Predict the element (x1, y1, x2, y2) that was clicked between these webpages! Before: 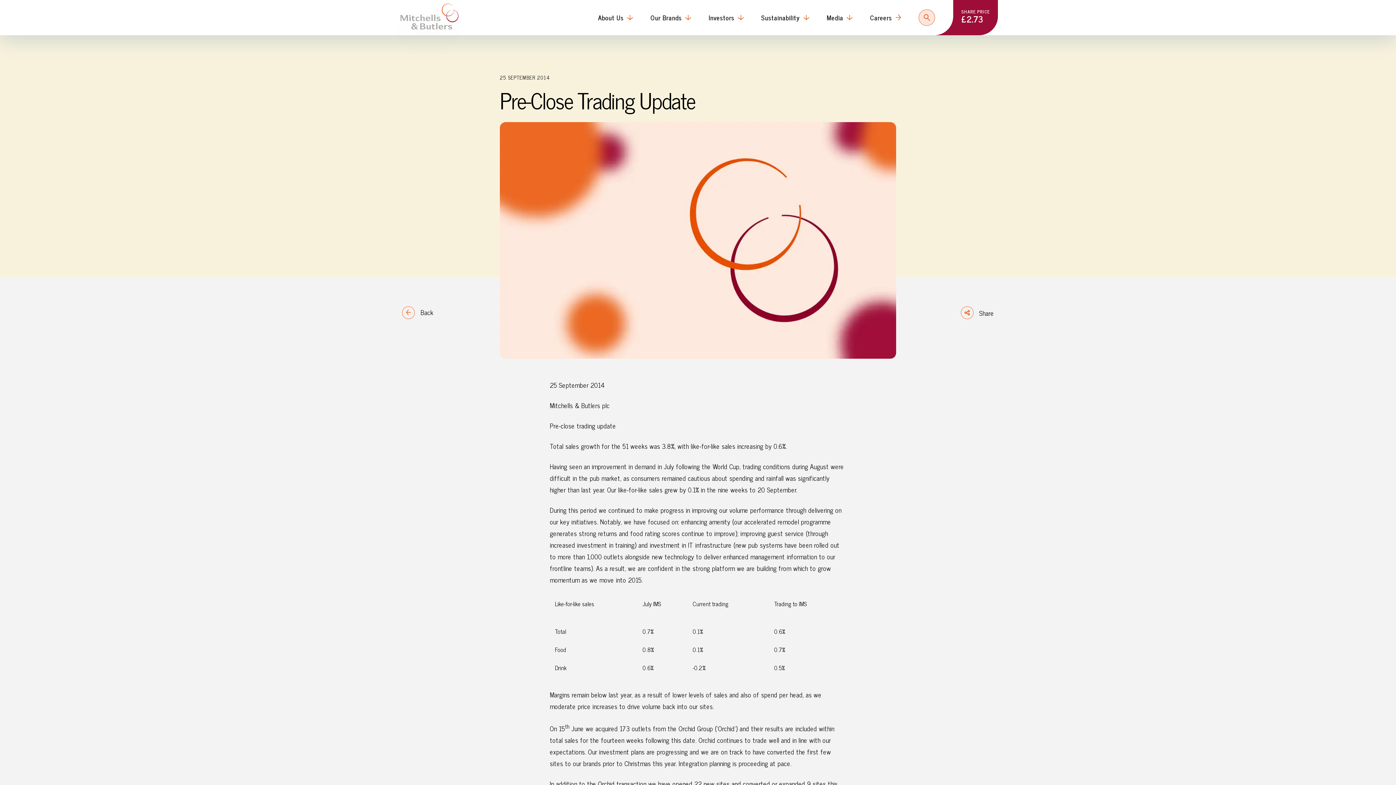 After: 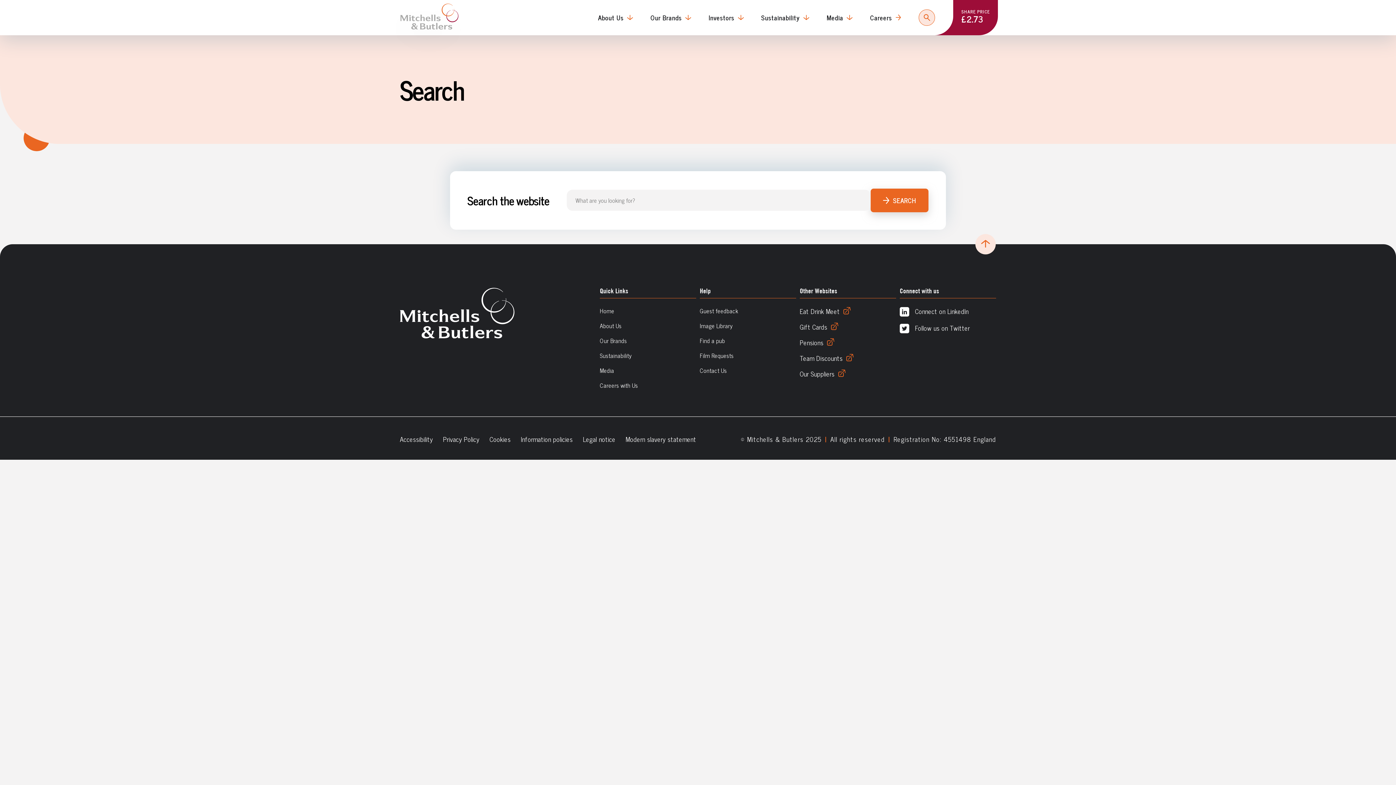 Action: bbox: (919, 0, 935, 35) label: Search